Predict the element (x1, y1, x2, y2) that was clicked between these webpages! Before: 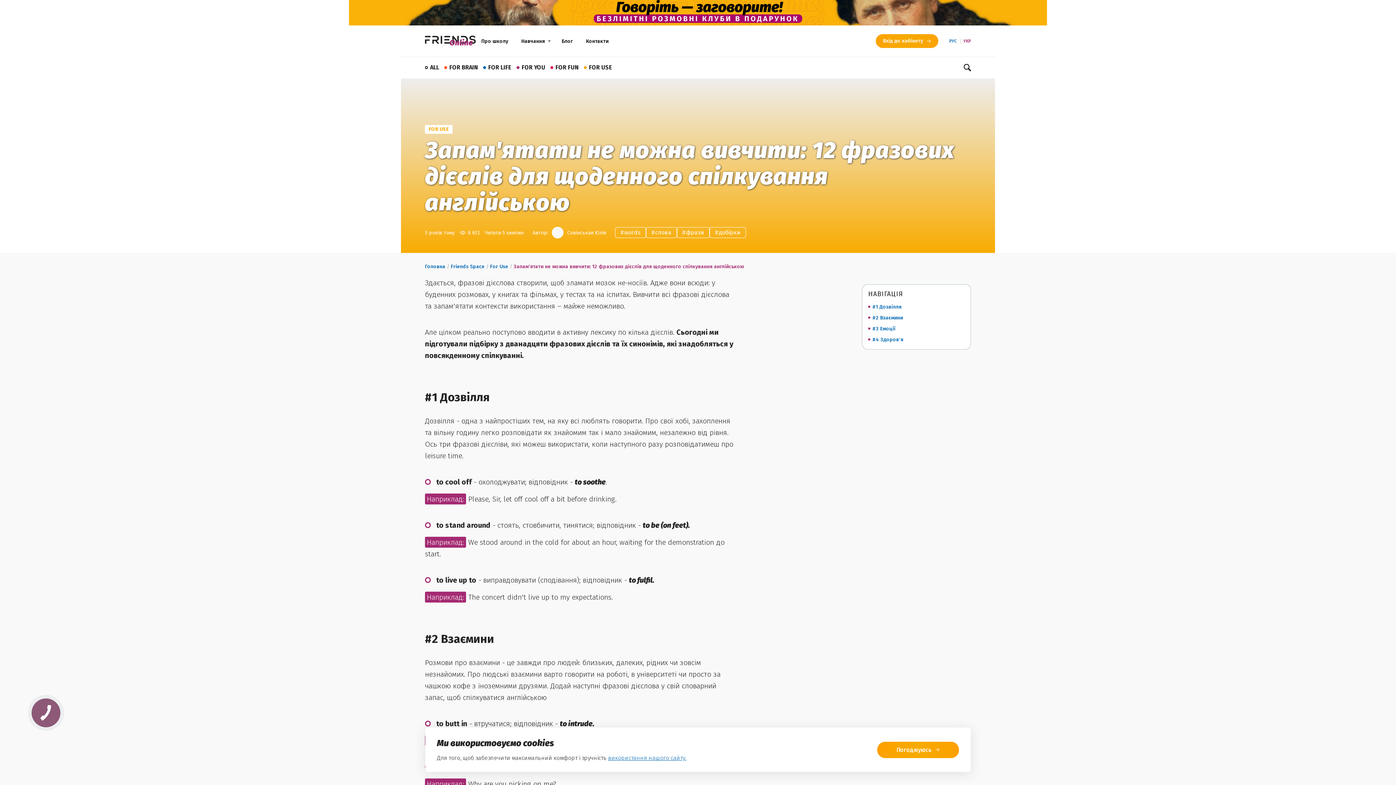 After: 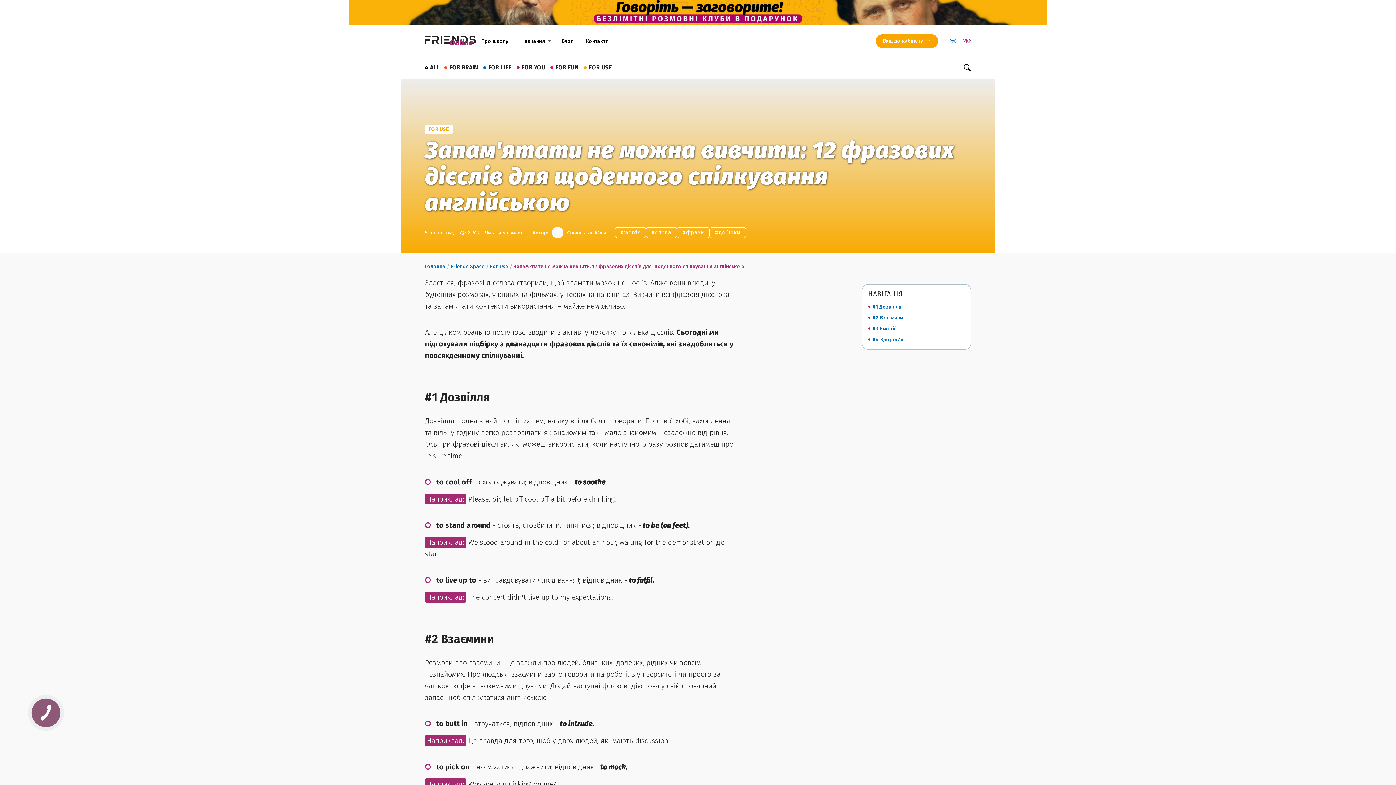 Action: label: Погоджуюсь bbox: (877, 742, 959, 758)